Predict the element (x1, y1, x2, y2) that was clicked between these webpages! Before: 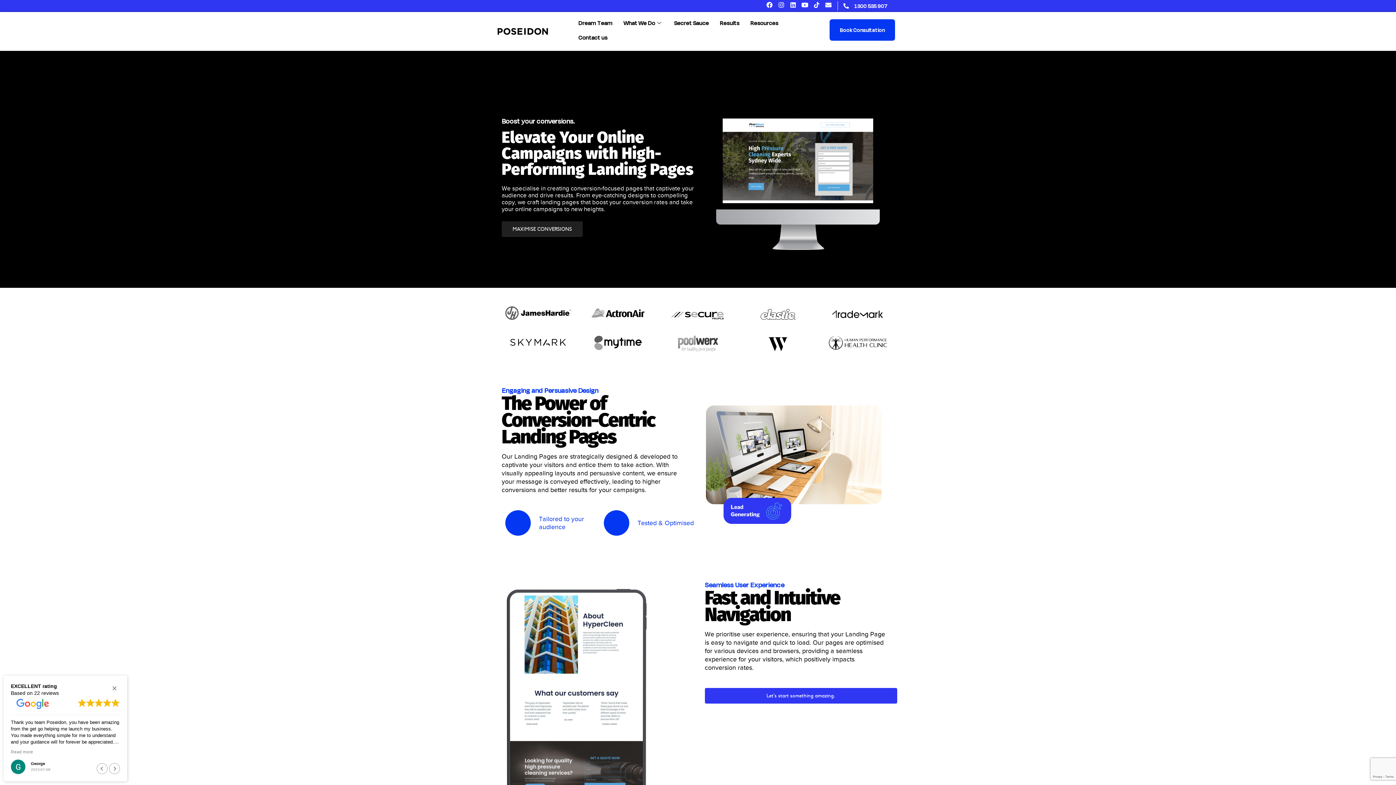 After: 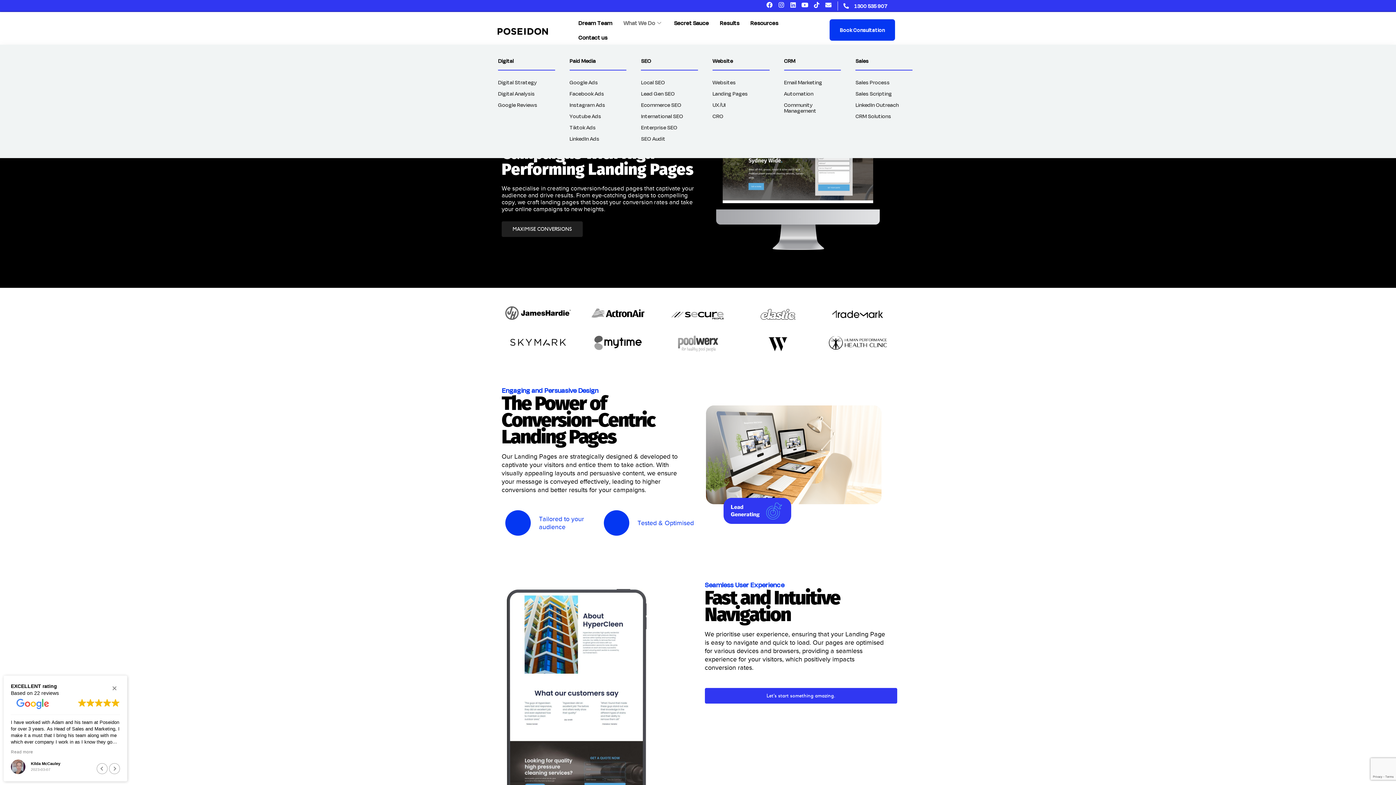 Action: label: What We Do bbox: (618, 15, 668, 30)